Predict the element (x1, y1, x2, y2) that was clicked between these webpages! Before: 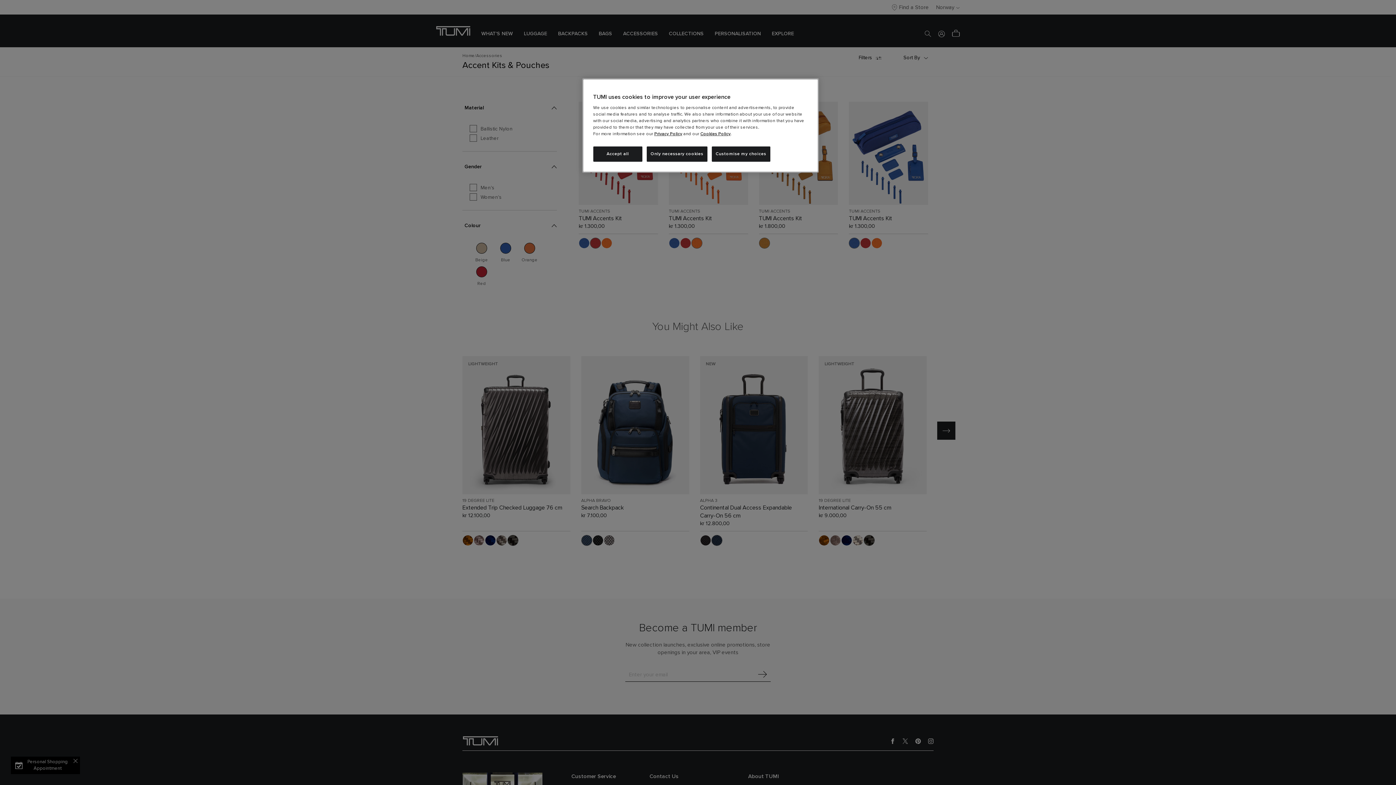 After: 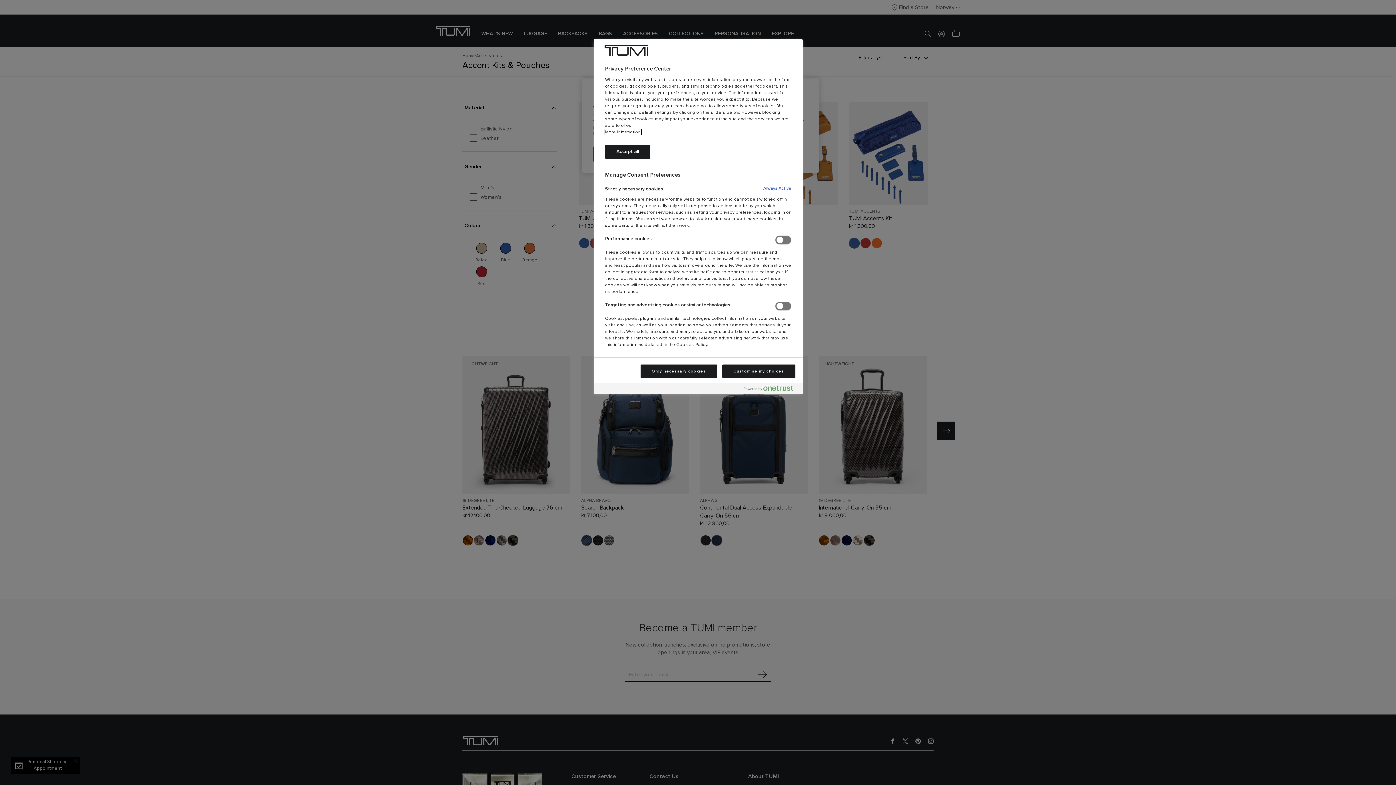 Action: bbox: (711, 146, 770, 161) label: Customise my choices